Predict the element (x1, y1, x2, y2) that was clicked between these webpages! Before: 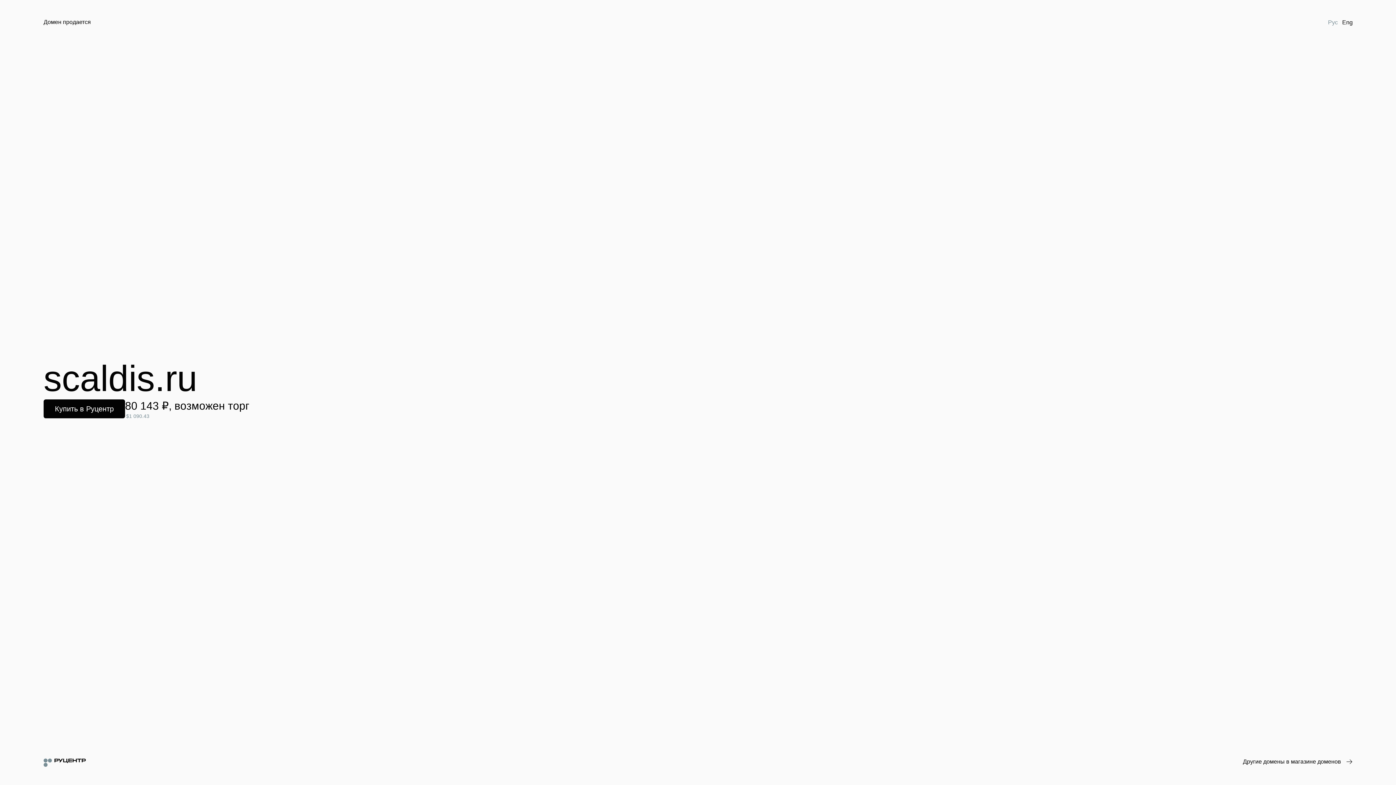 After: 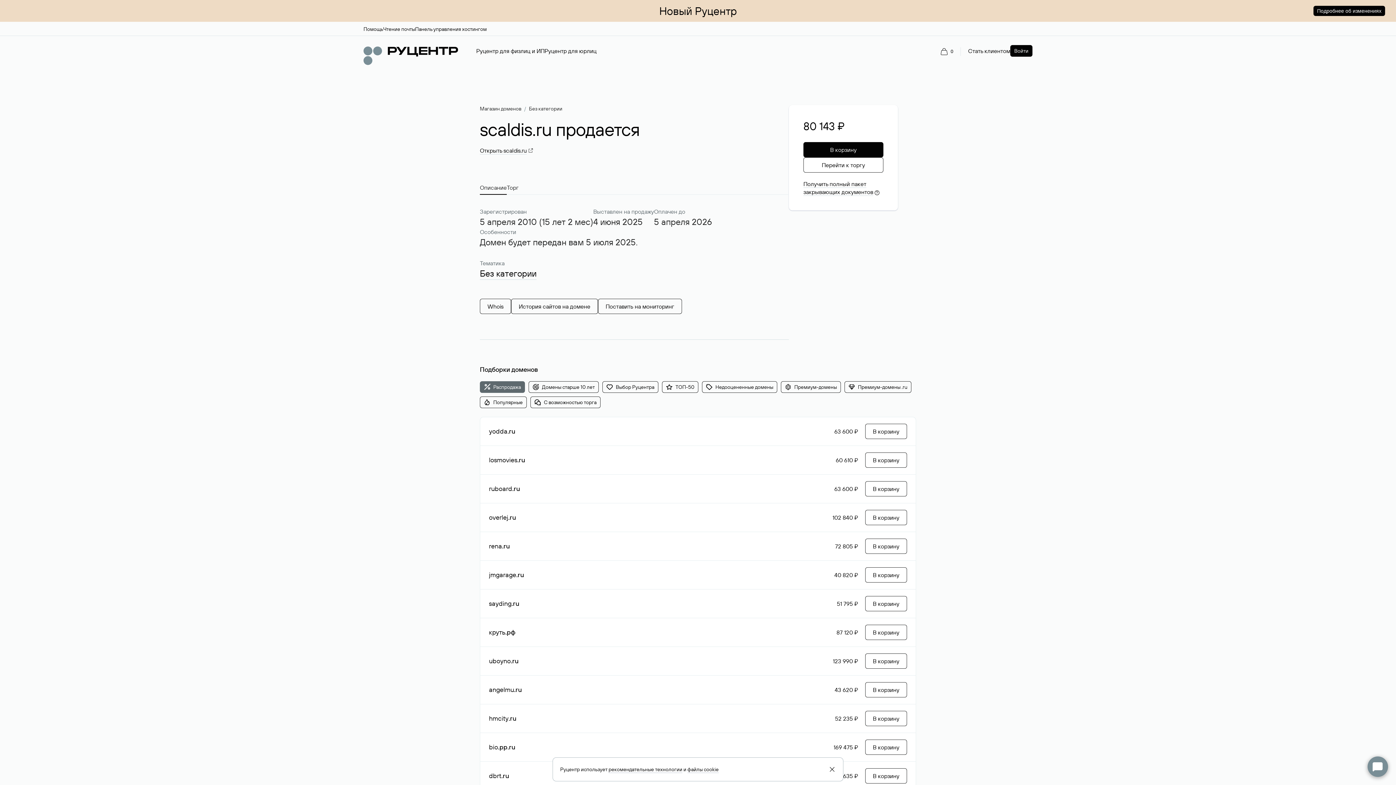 Action: bbox: (43, 399, 125, 418) label: Купить в Руцентр